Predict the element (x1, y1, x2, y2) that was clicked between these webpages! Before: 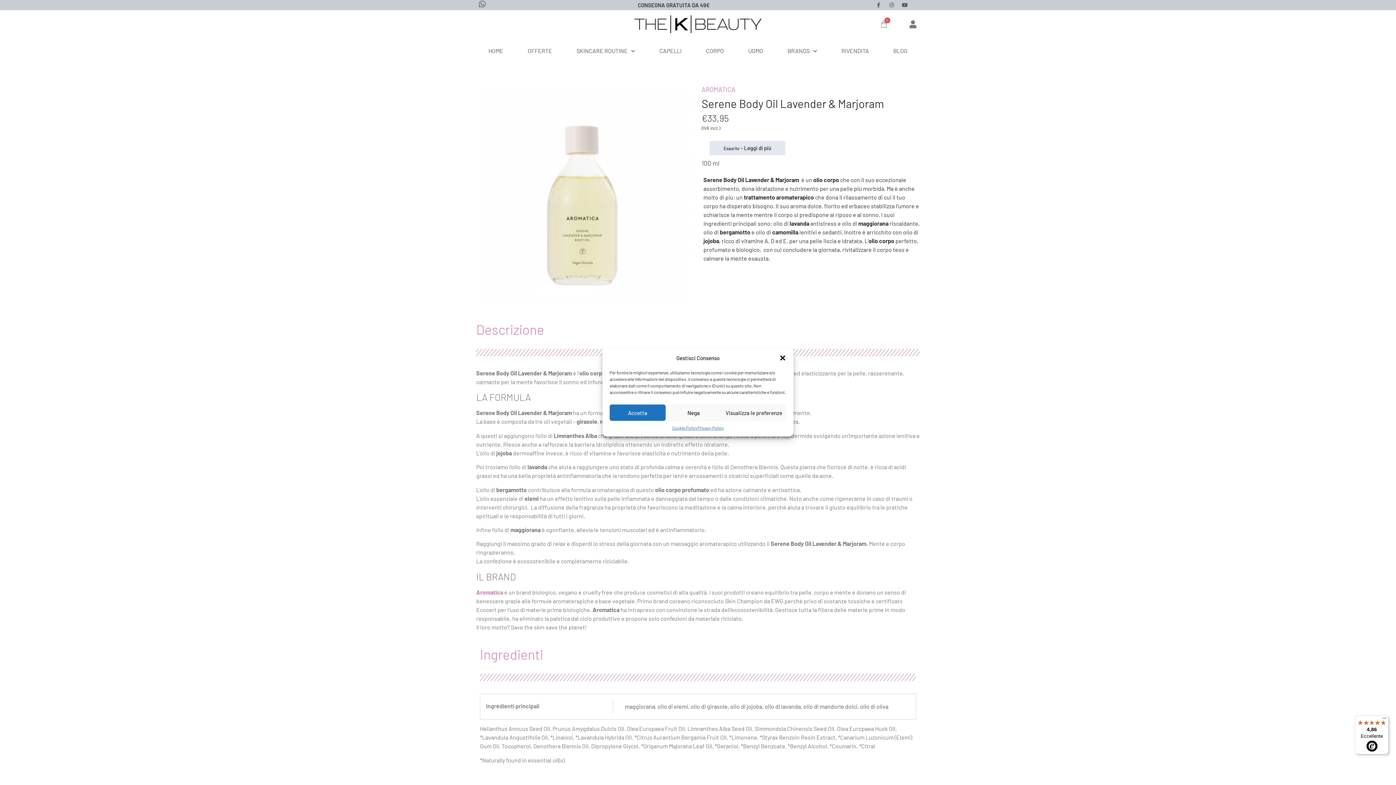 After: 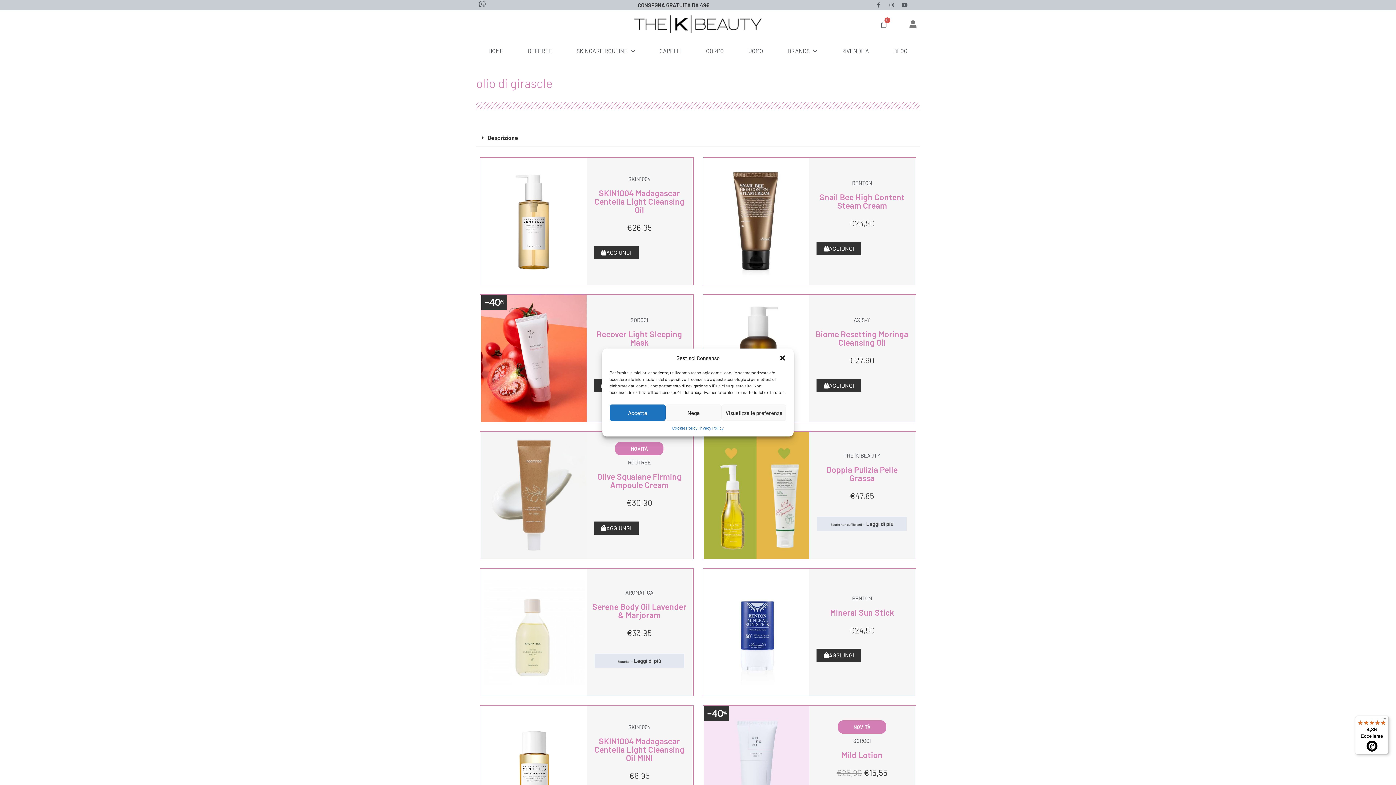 Action: bbox: (690, 703, 727, 710) label: olio di girasole